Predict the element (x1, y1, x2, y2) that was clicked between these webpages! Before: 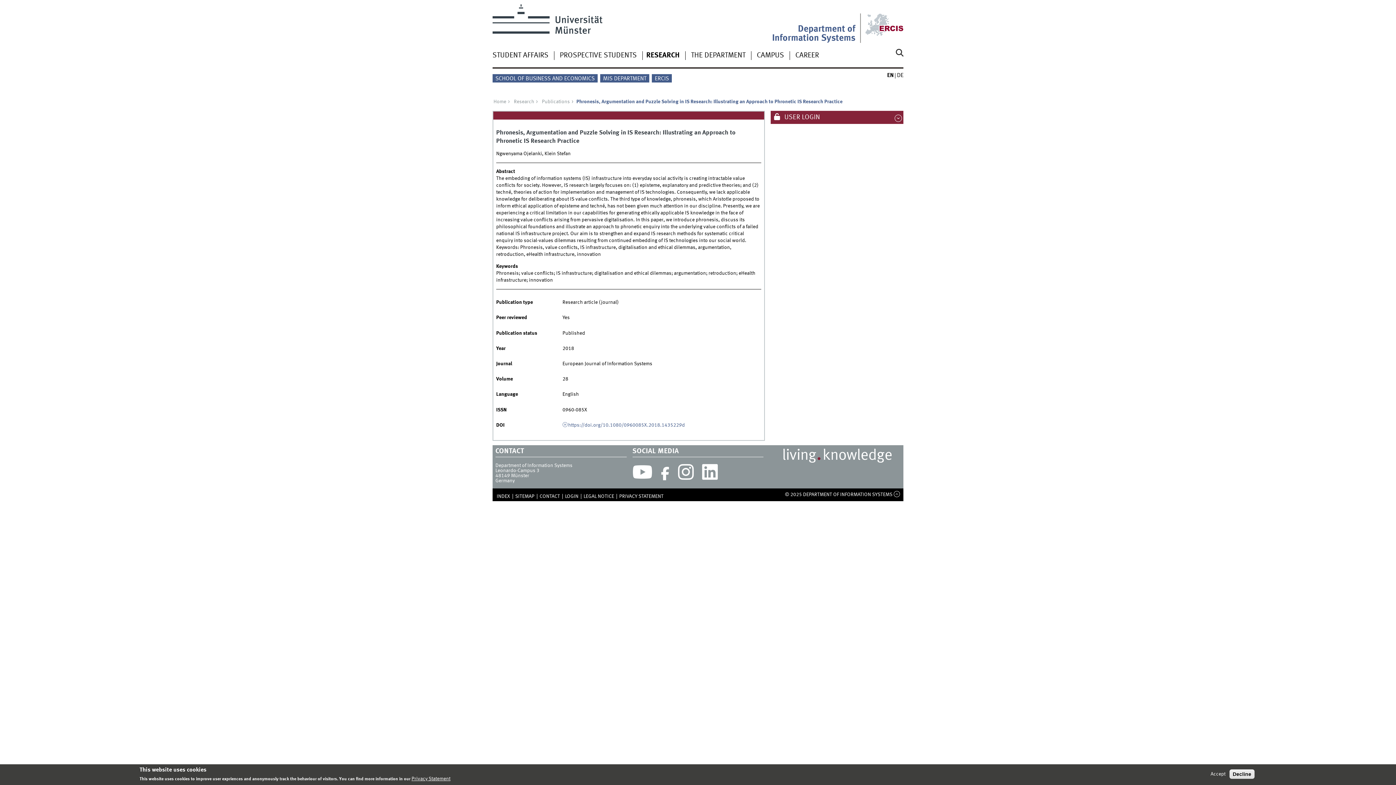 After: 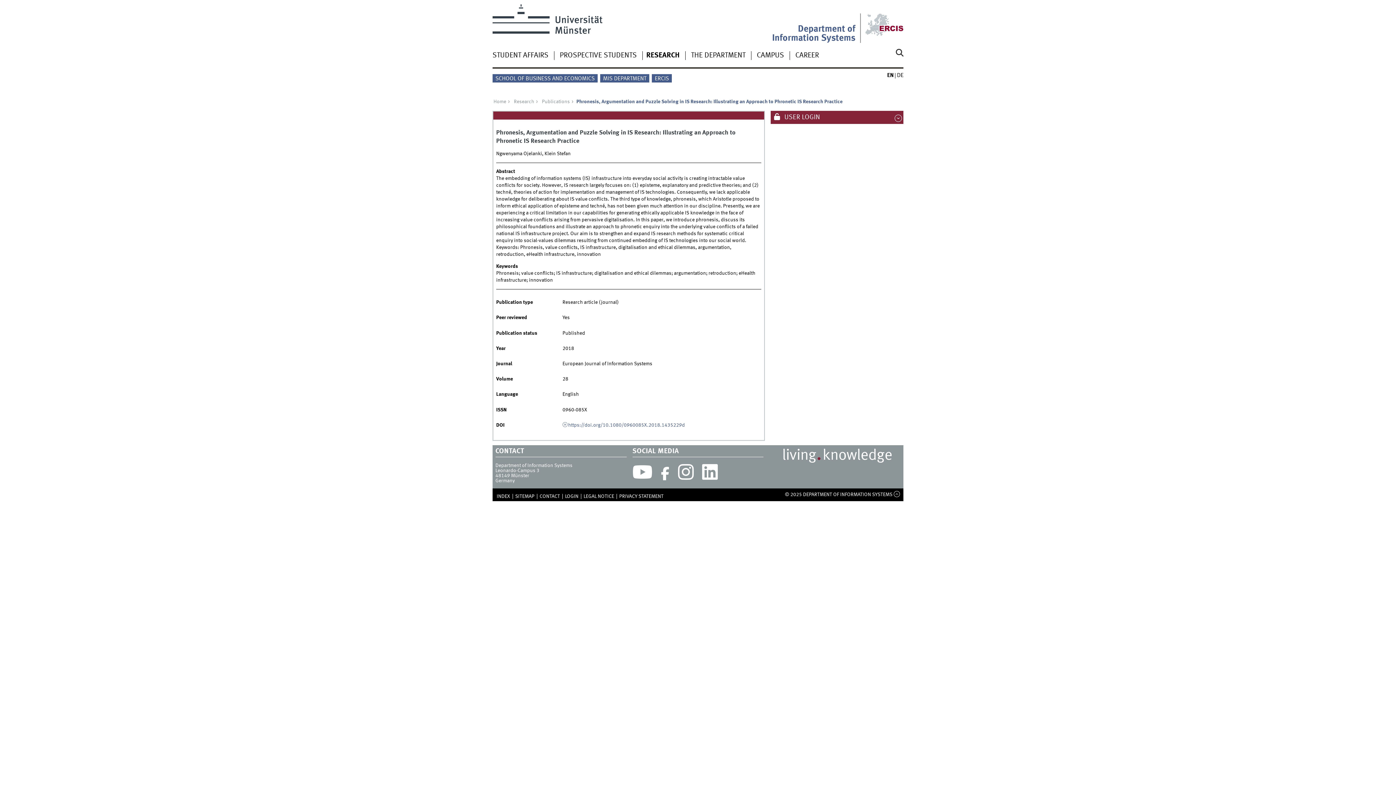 Action: label: Decline bbox: (1229, 769, 1254, 779)